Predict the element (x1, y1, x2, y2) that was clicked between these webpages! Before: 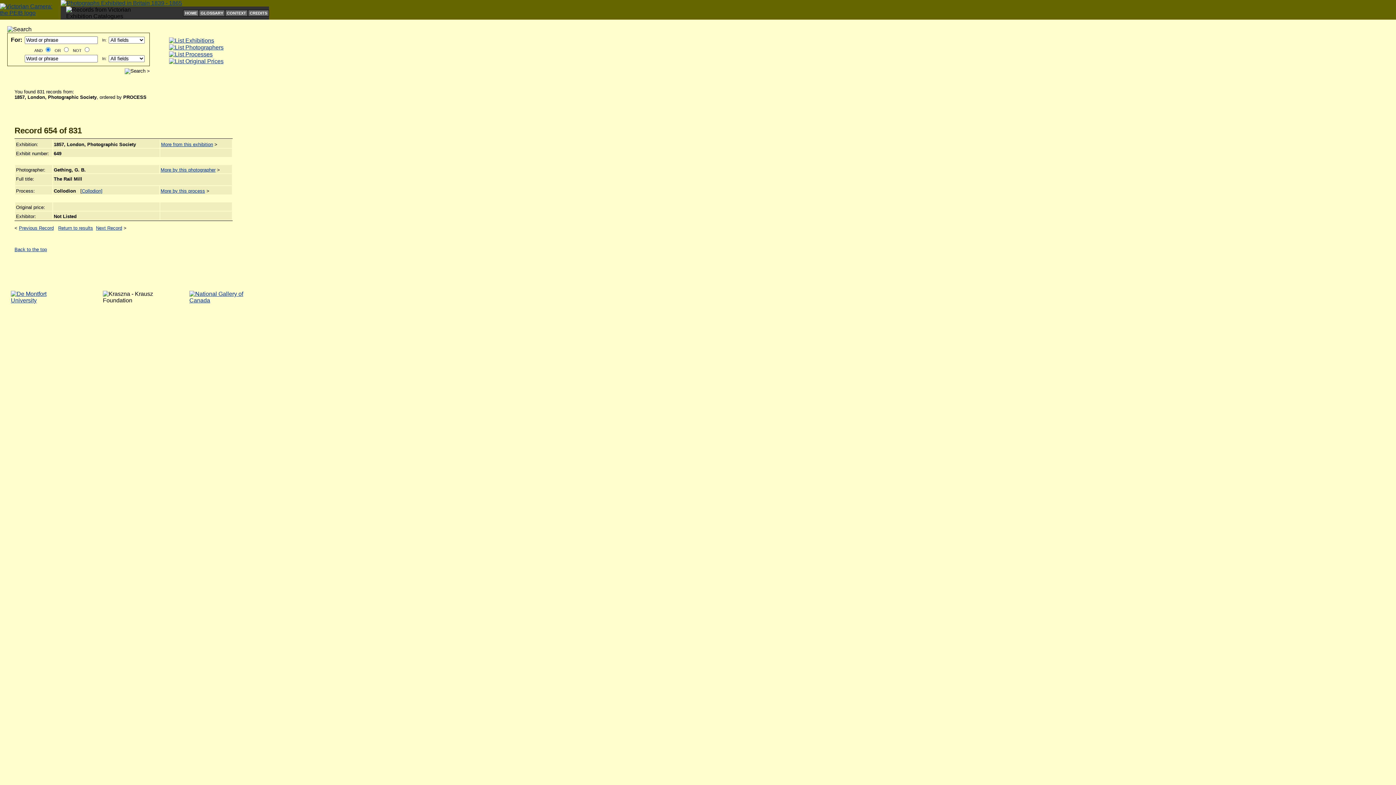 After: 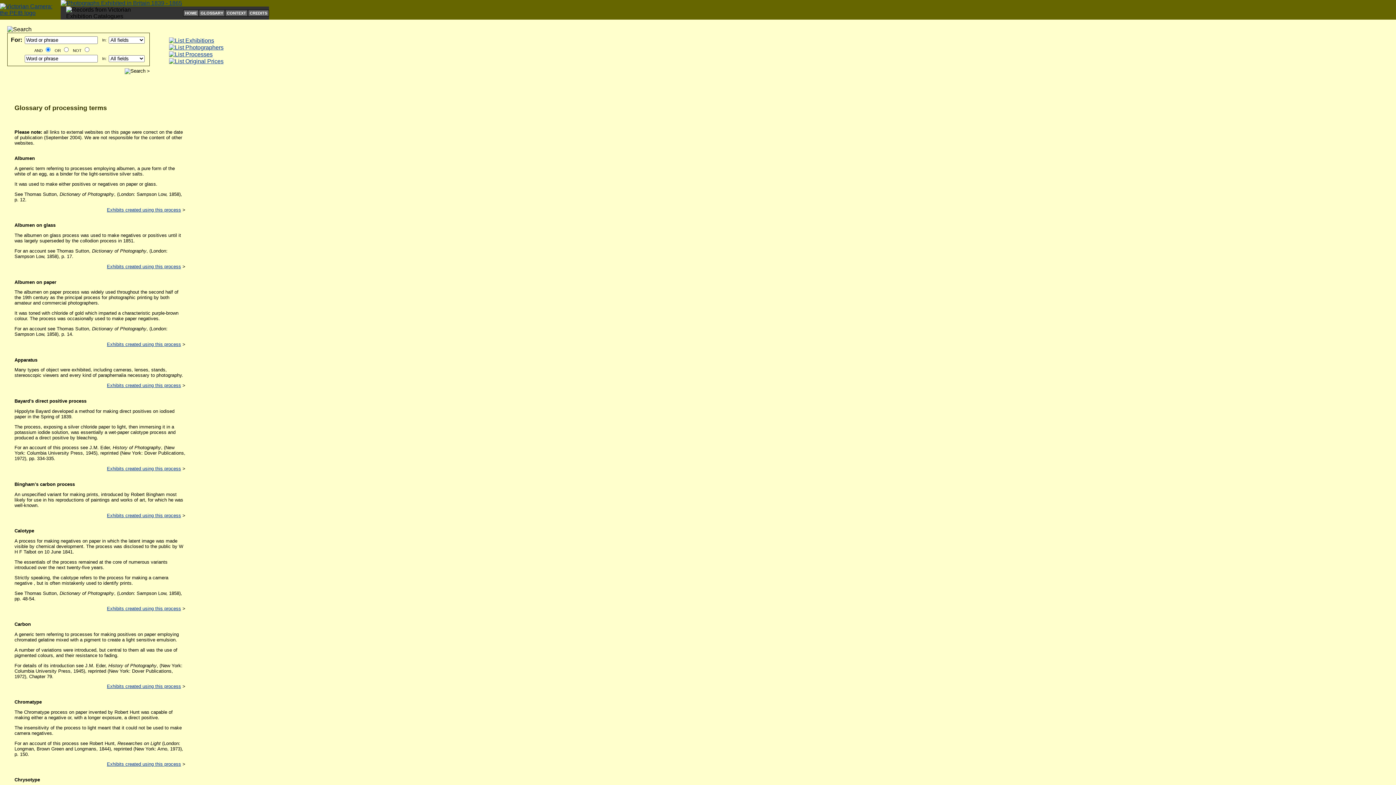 Action: label: GLOSSARY bbox: (200, 10, 223, 15)